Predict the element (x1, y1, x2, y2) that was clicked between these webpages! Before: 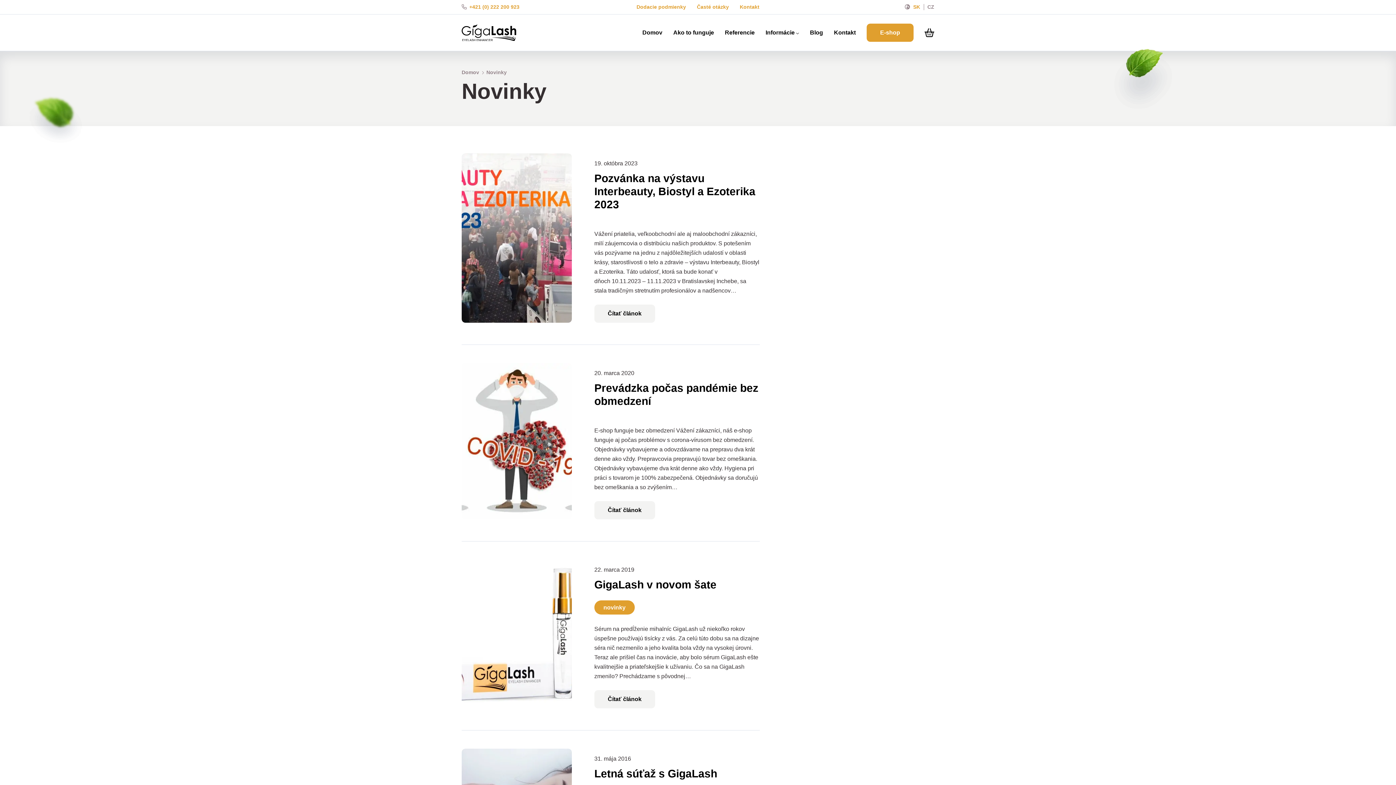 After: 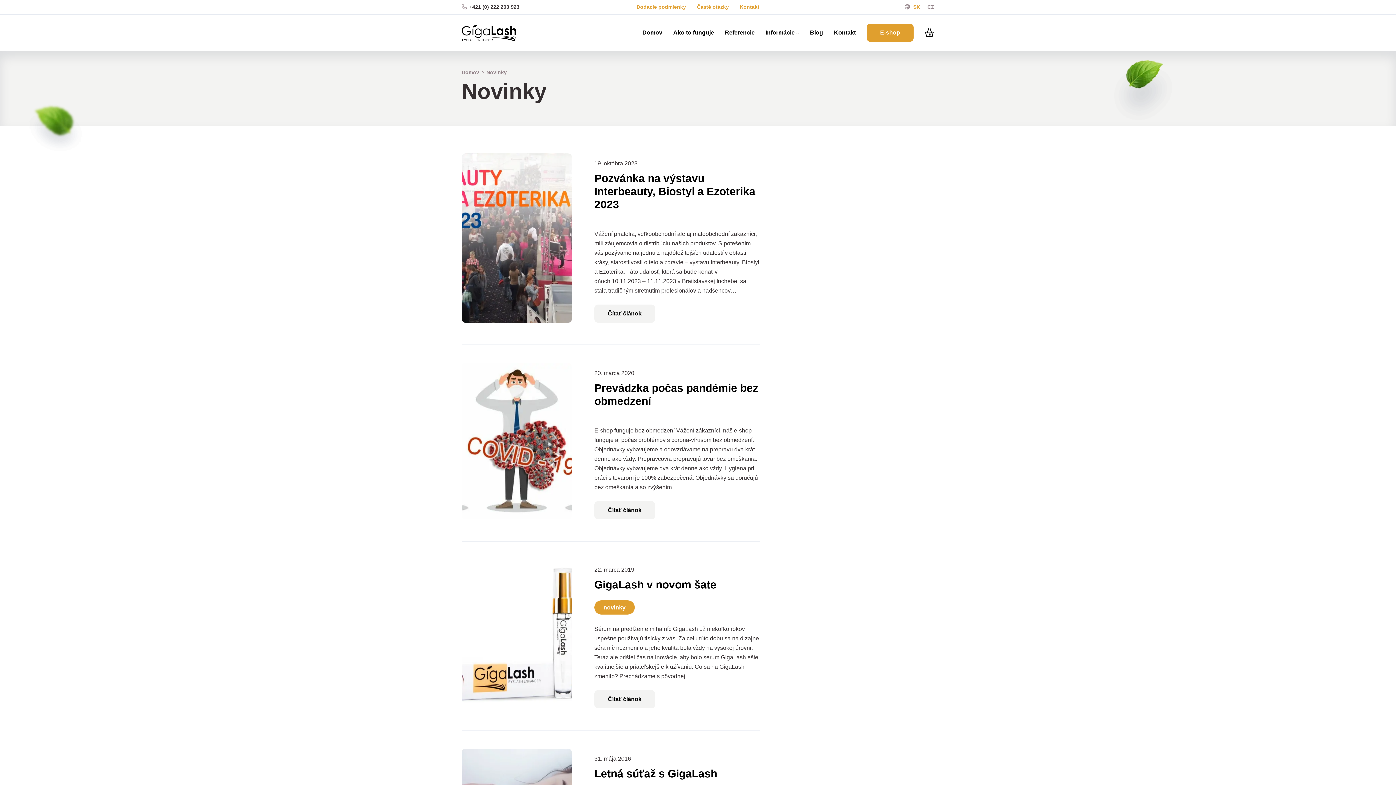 Action: bbox: (461, 4, 519, 9) label:  +421 (0) 222 200 923